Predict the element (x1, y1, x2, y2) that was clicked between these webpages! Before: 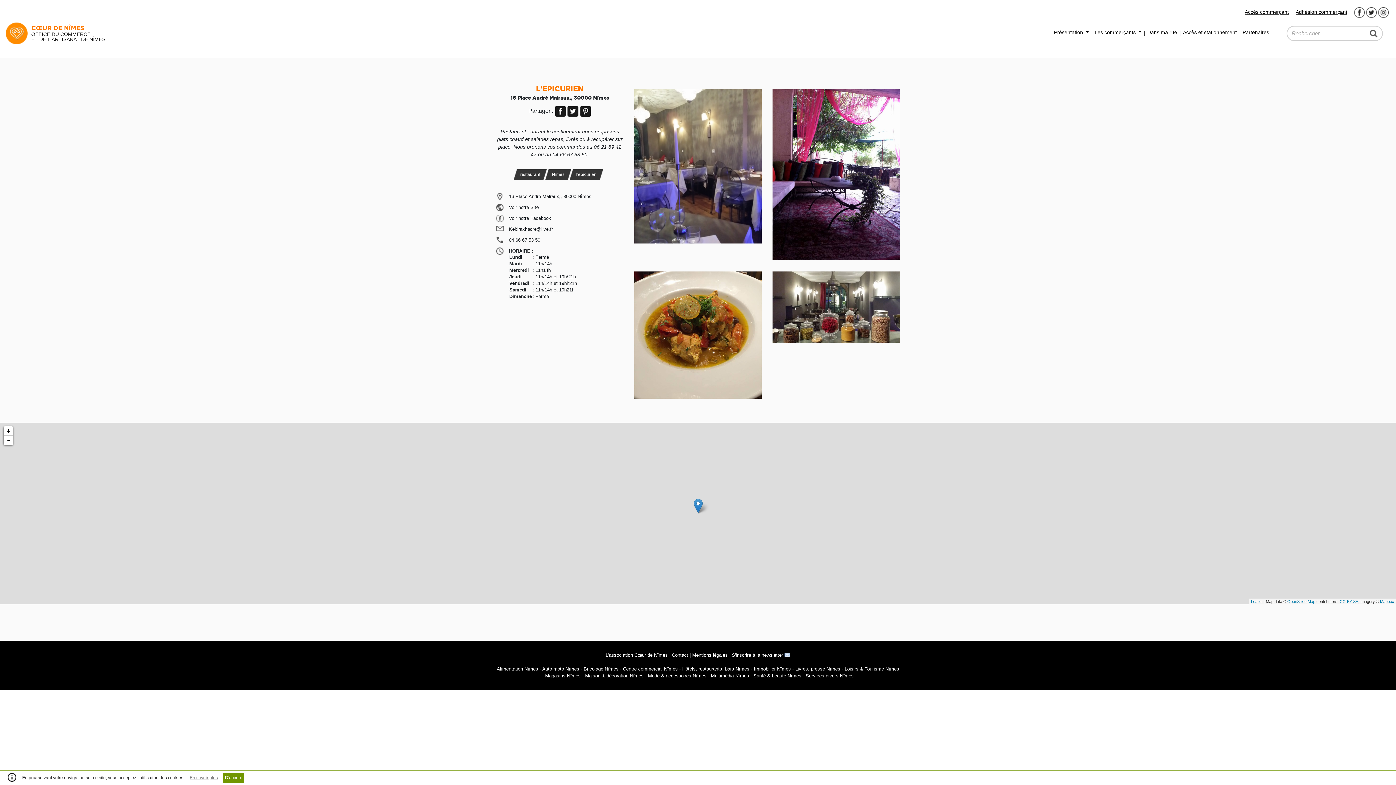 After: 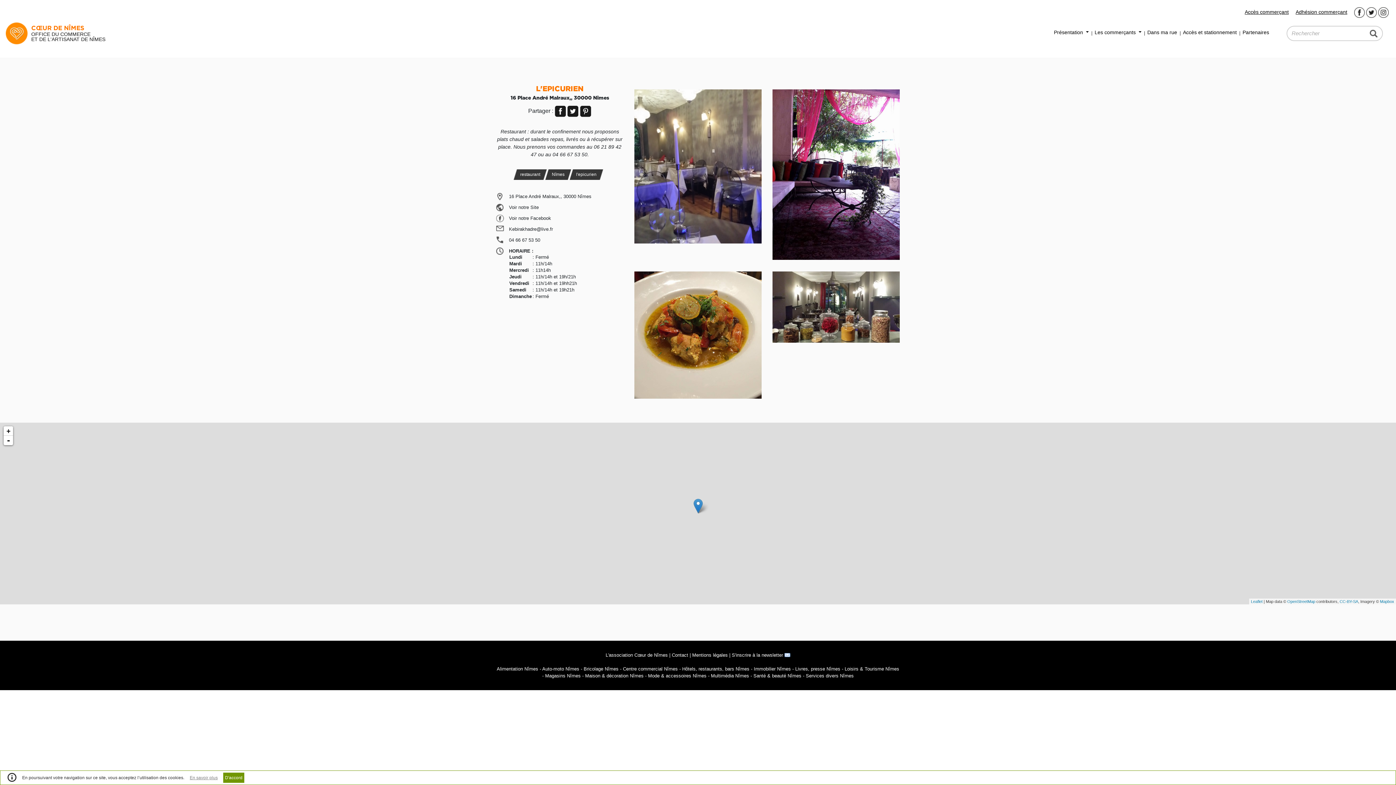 Action: bbox: (580, 107, 591, 114)